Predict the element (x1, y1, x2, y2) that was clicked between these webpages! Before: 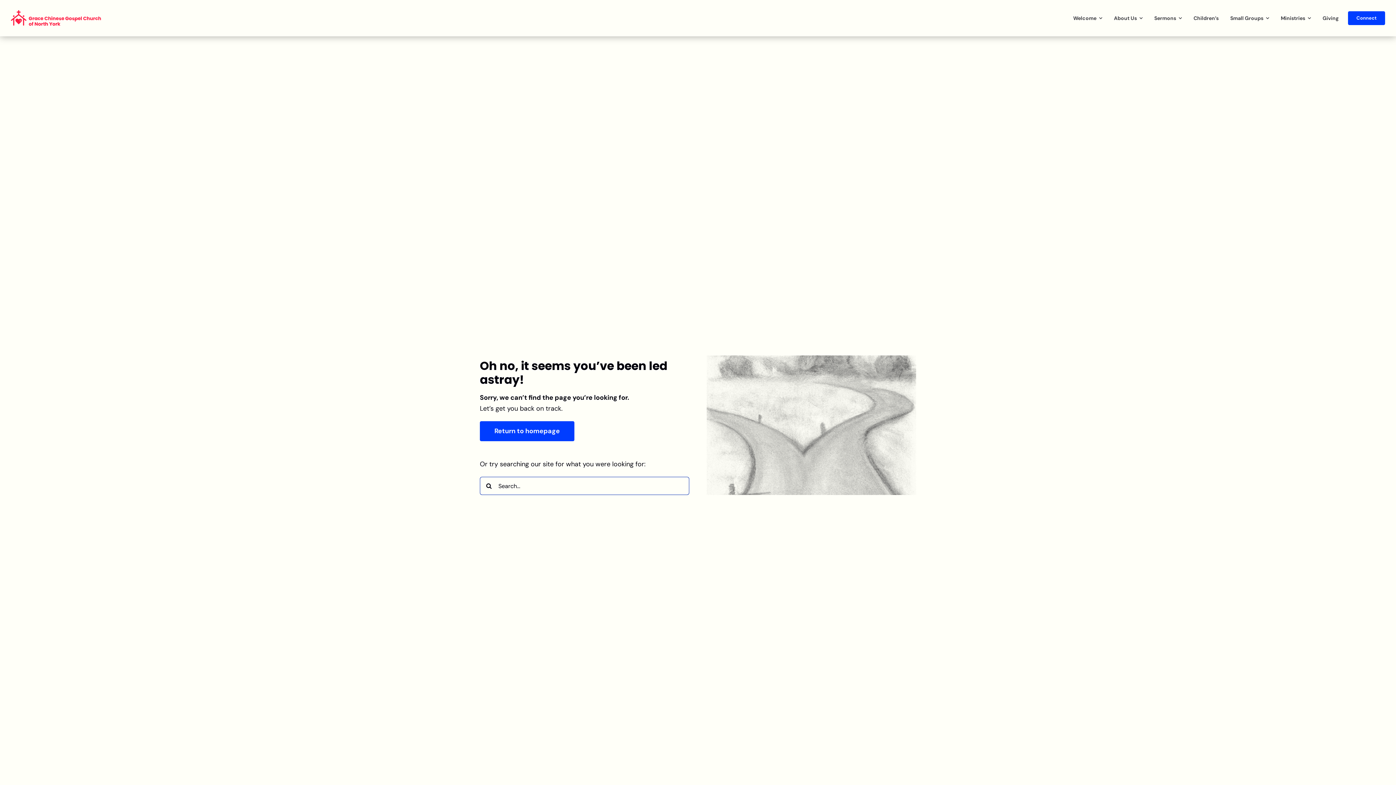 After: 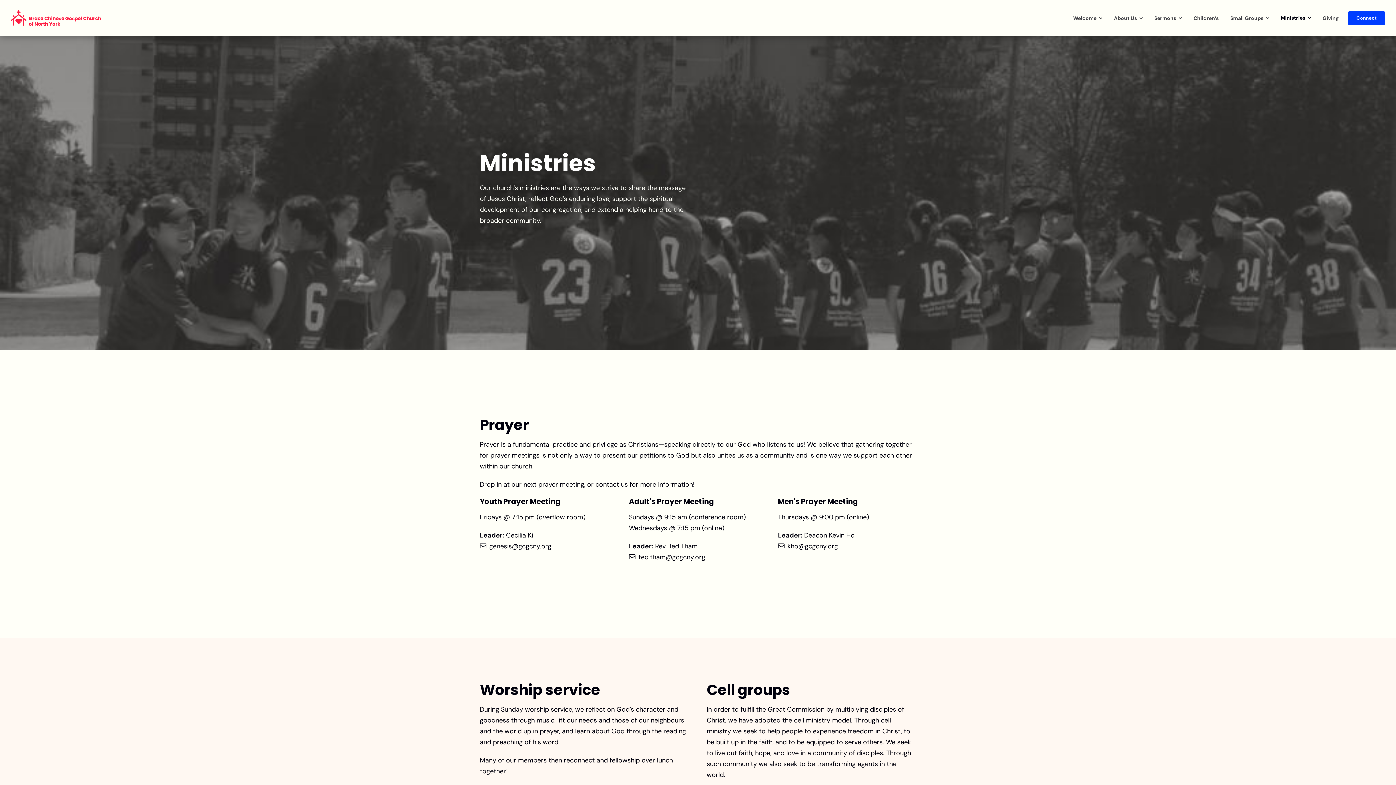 Action: bbox: (1278, 0, 1313, 36) label: Ministries